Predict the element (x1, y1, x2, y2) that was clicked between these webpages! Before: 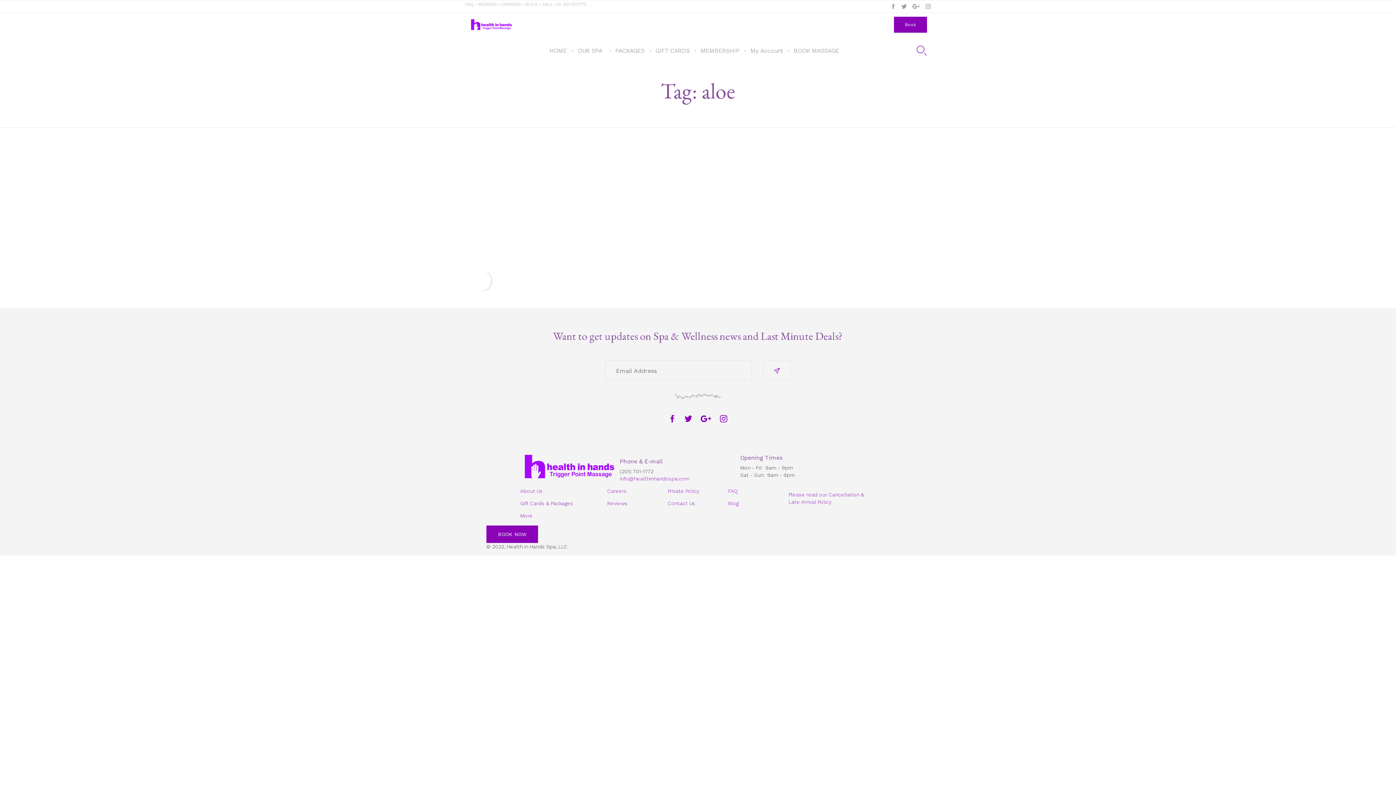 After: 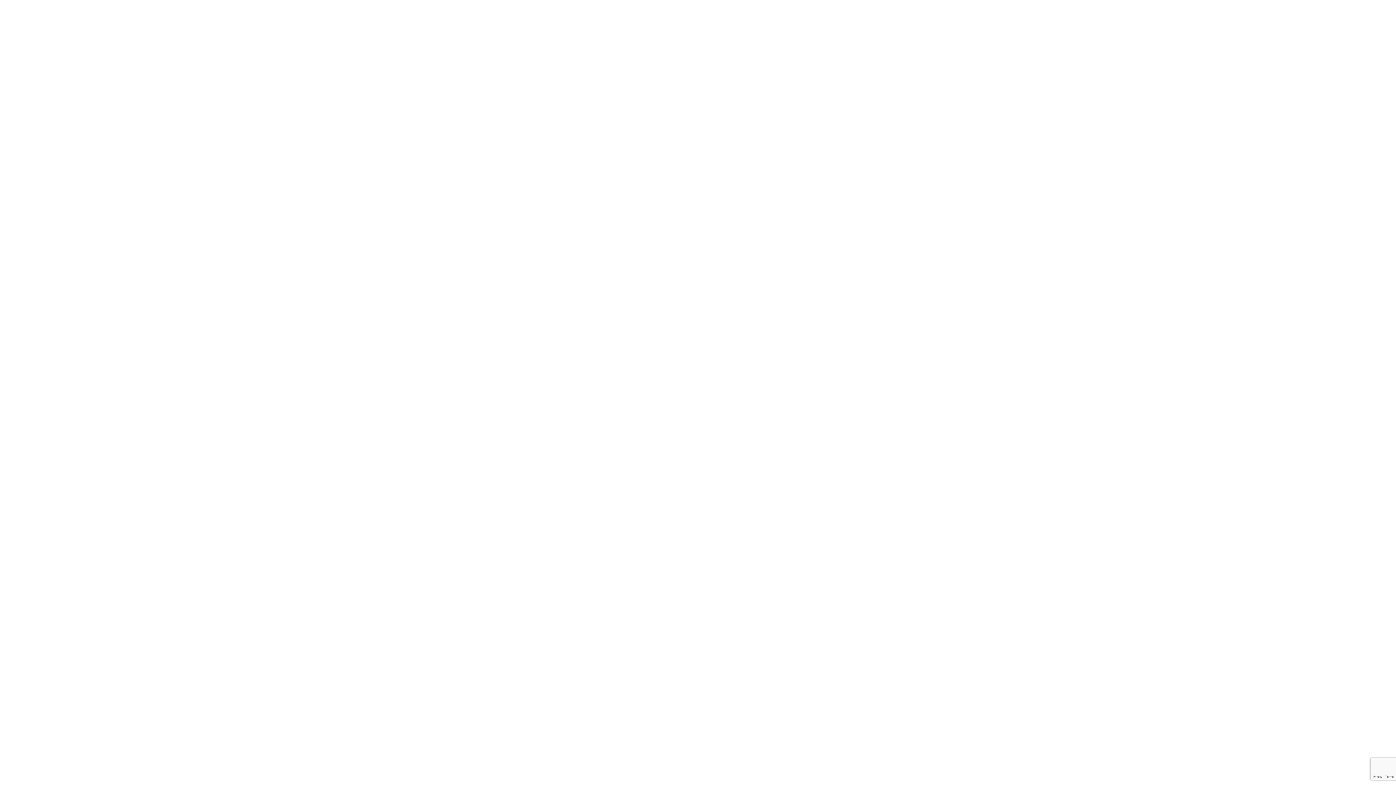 Action: bbox: (788, 36, 845, 65) label: BOOK MASSAGE